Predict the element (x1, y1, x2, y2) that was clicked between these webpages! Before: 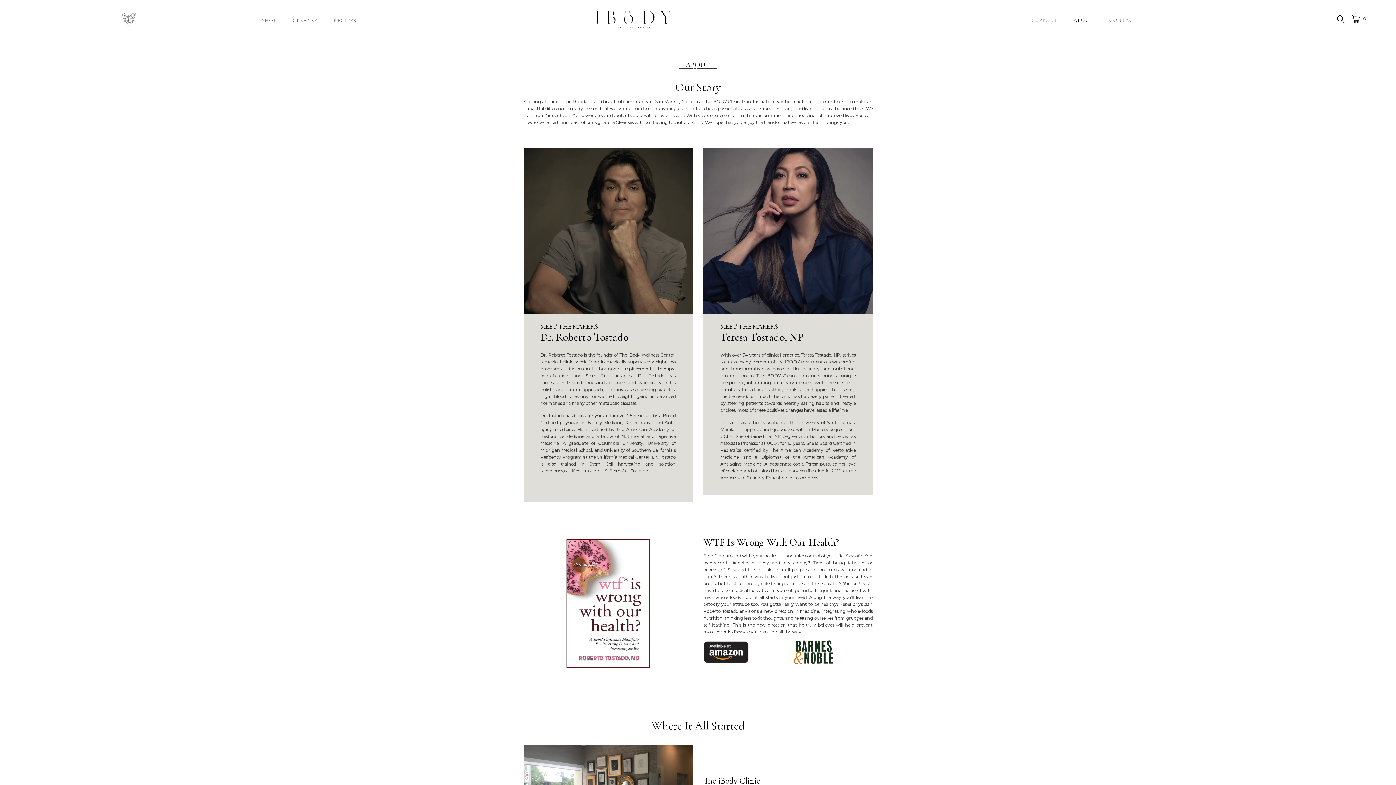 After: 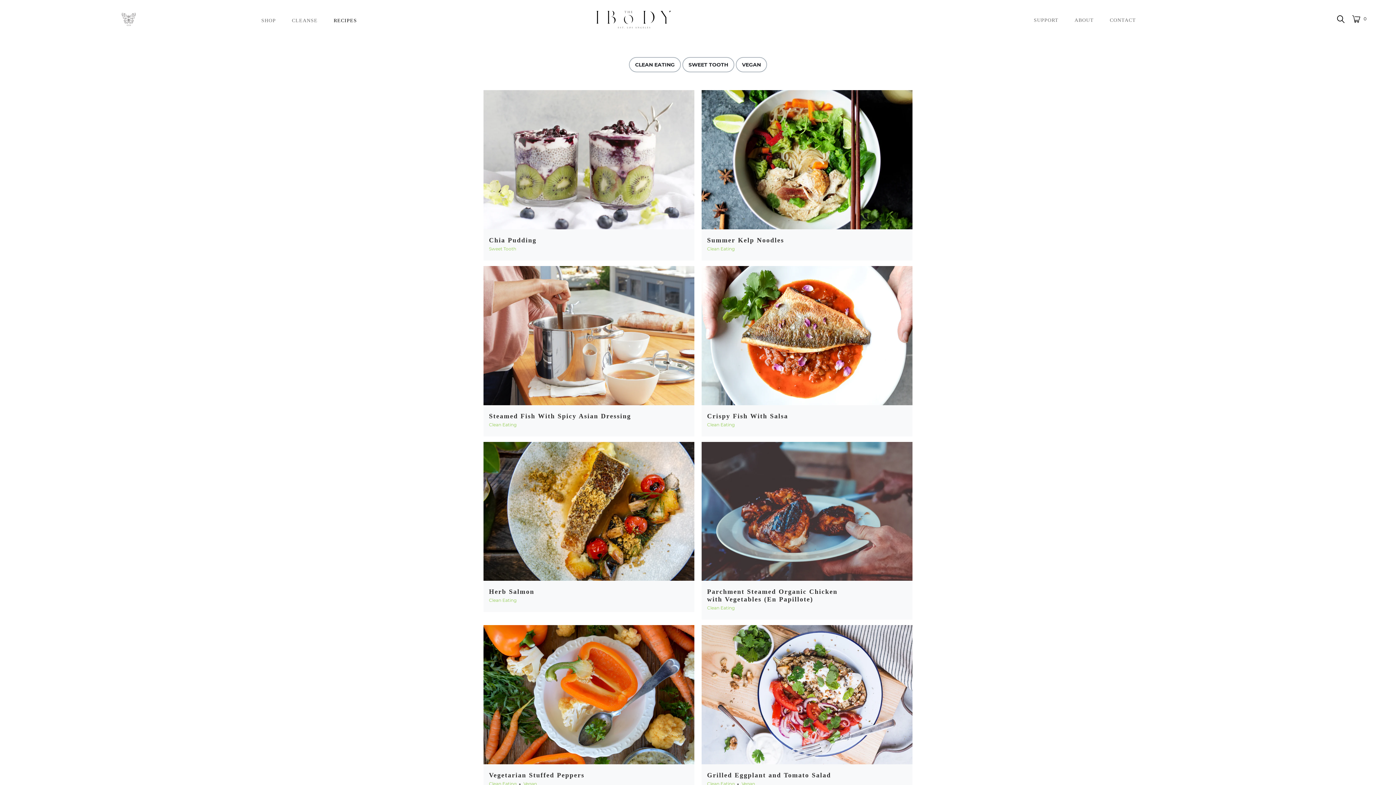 Action: bbox: (333, 11, 356, 29) label: RECIPES